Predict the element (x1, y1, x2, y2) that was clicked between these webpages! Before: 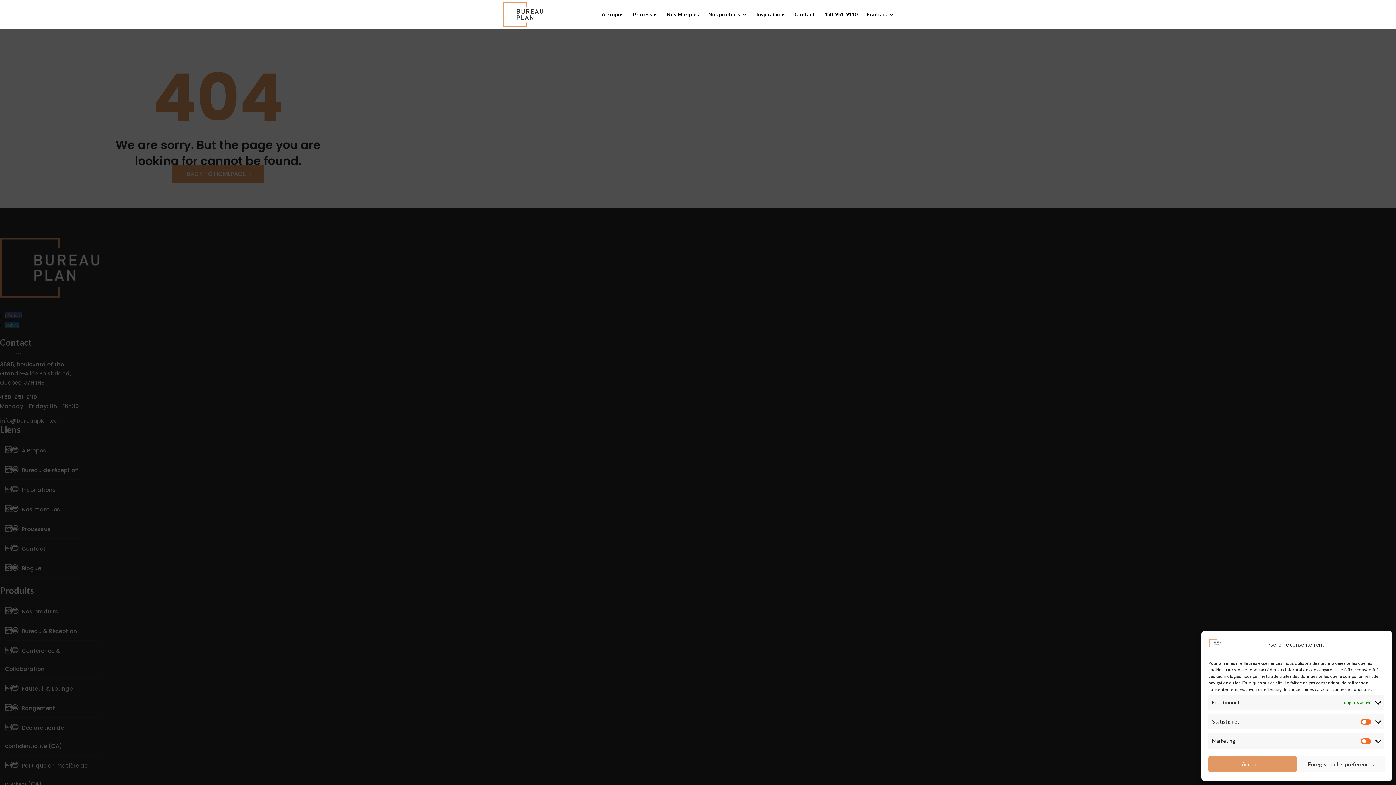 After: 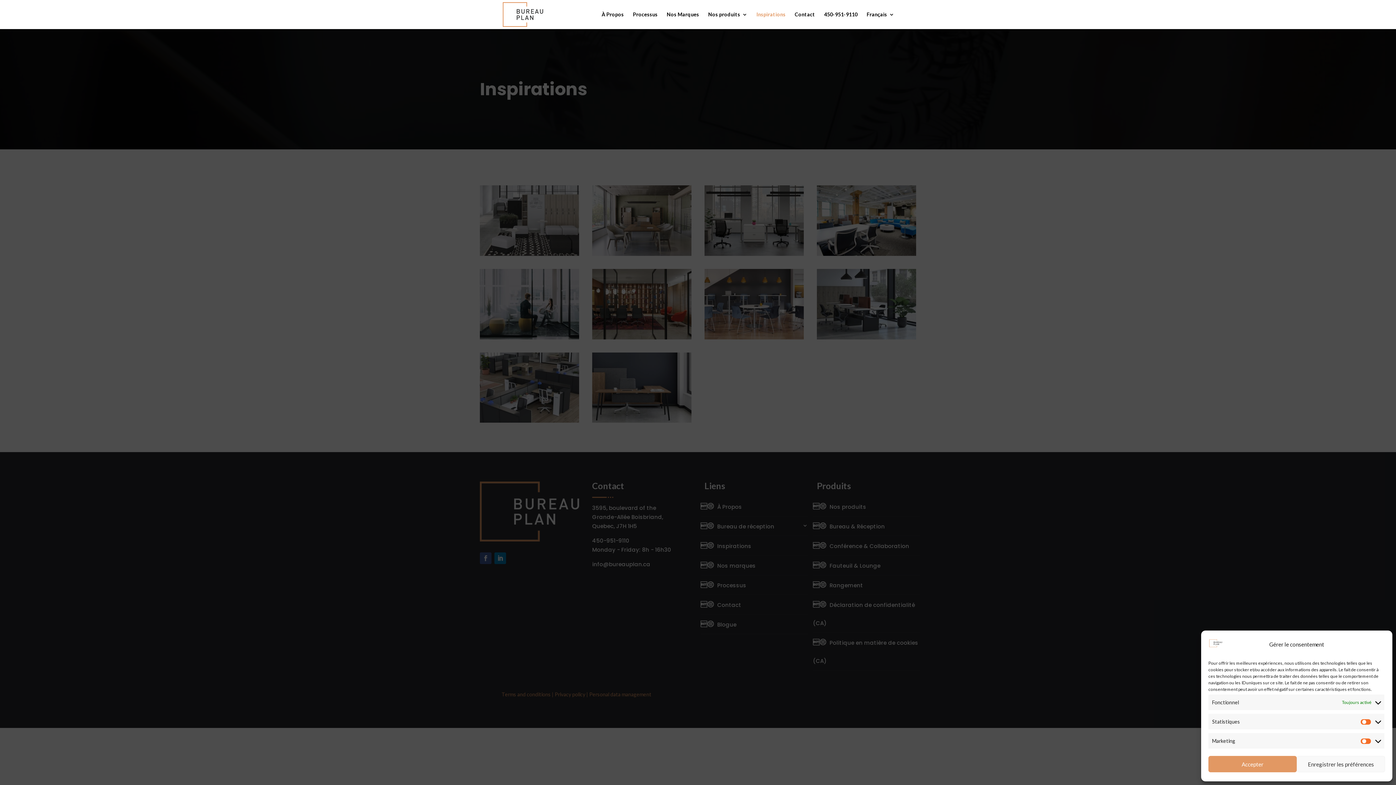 Action: bbox: (756, 12, 785, 29) label: Inspirations